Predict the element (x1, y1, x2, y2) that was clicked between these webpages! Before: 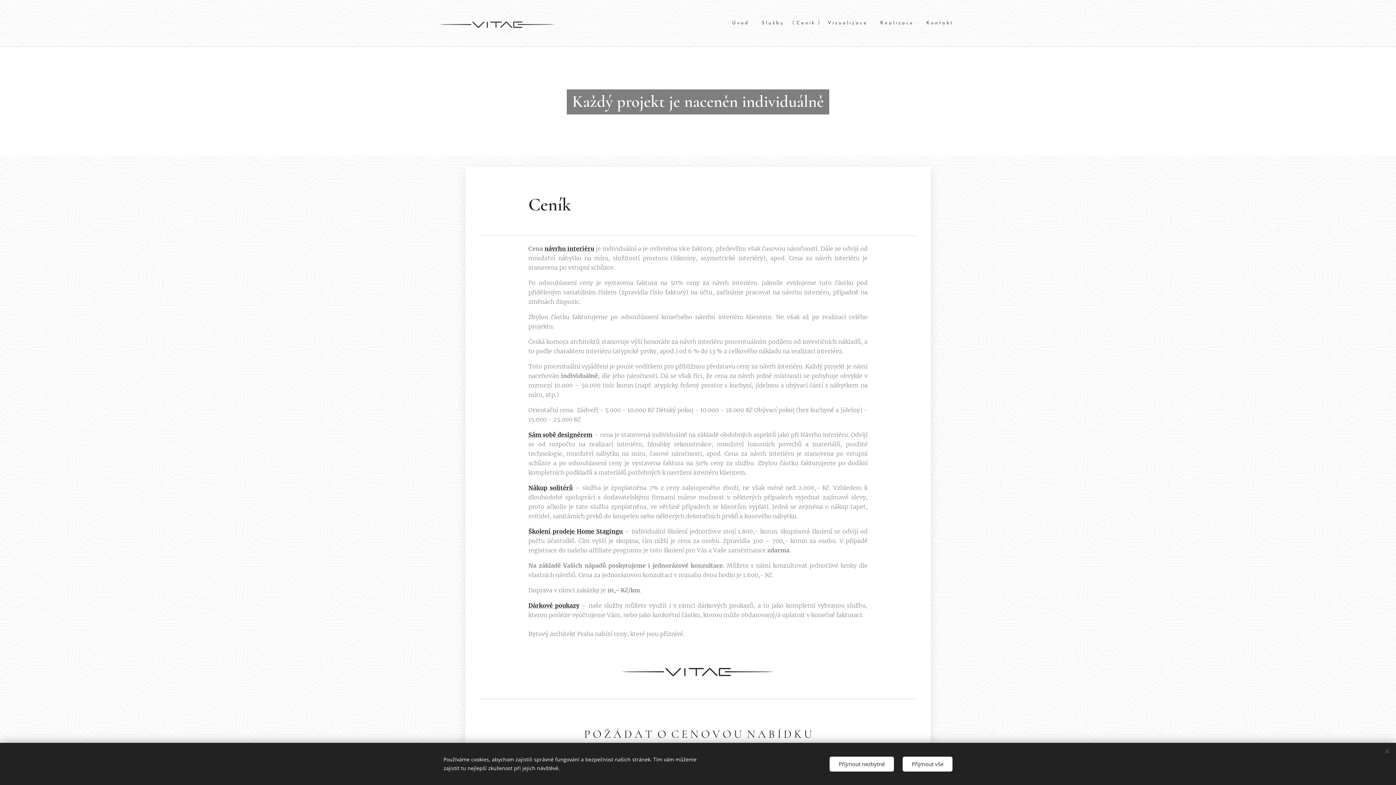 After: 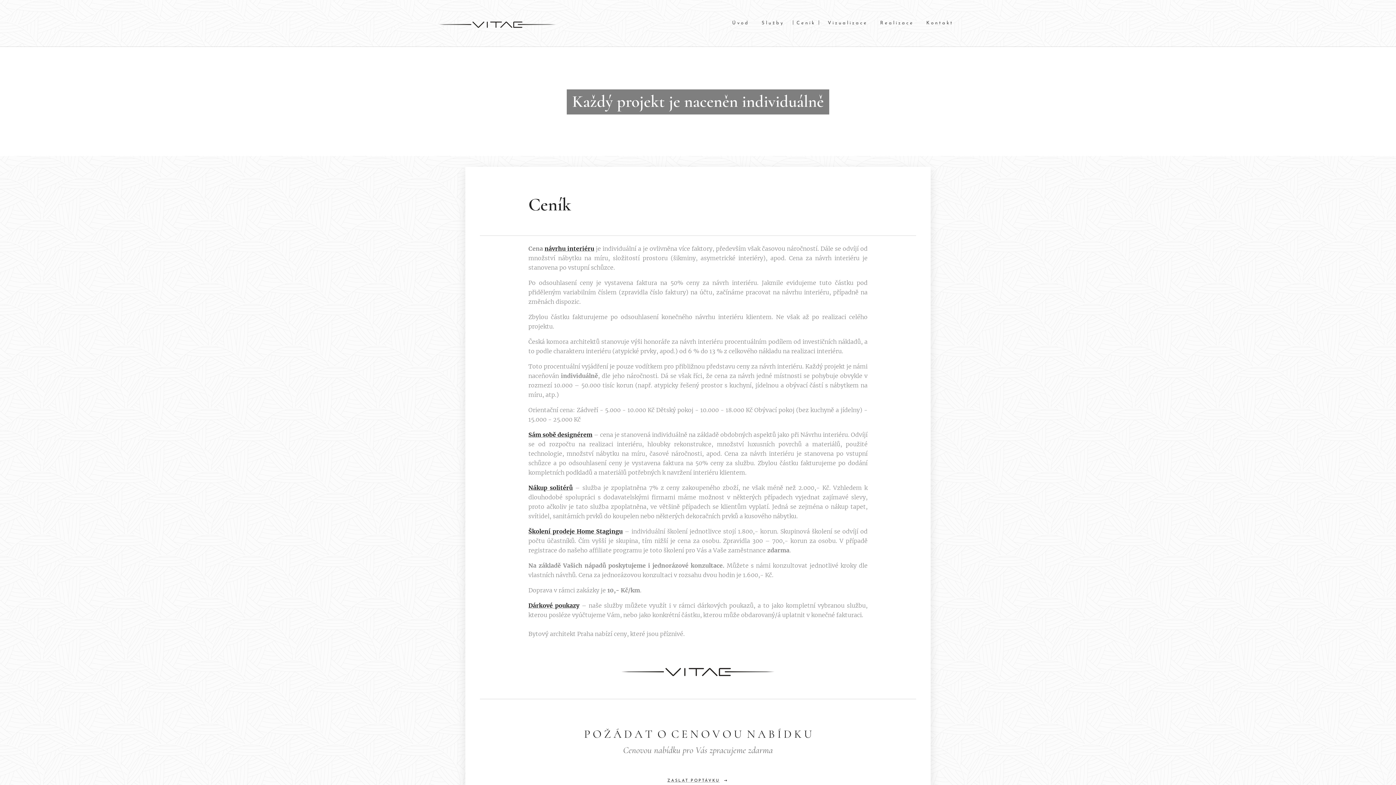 Action: bbox: (829, 756, 894, 771) label: Přijmout nezbytné